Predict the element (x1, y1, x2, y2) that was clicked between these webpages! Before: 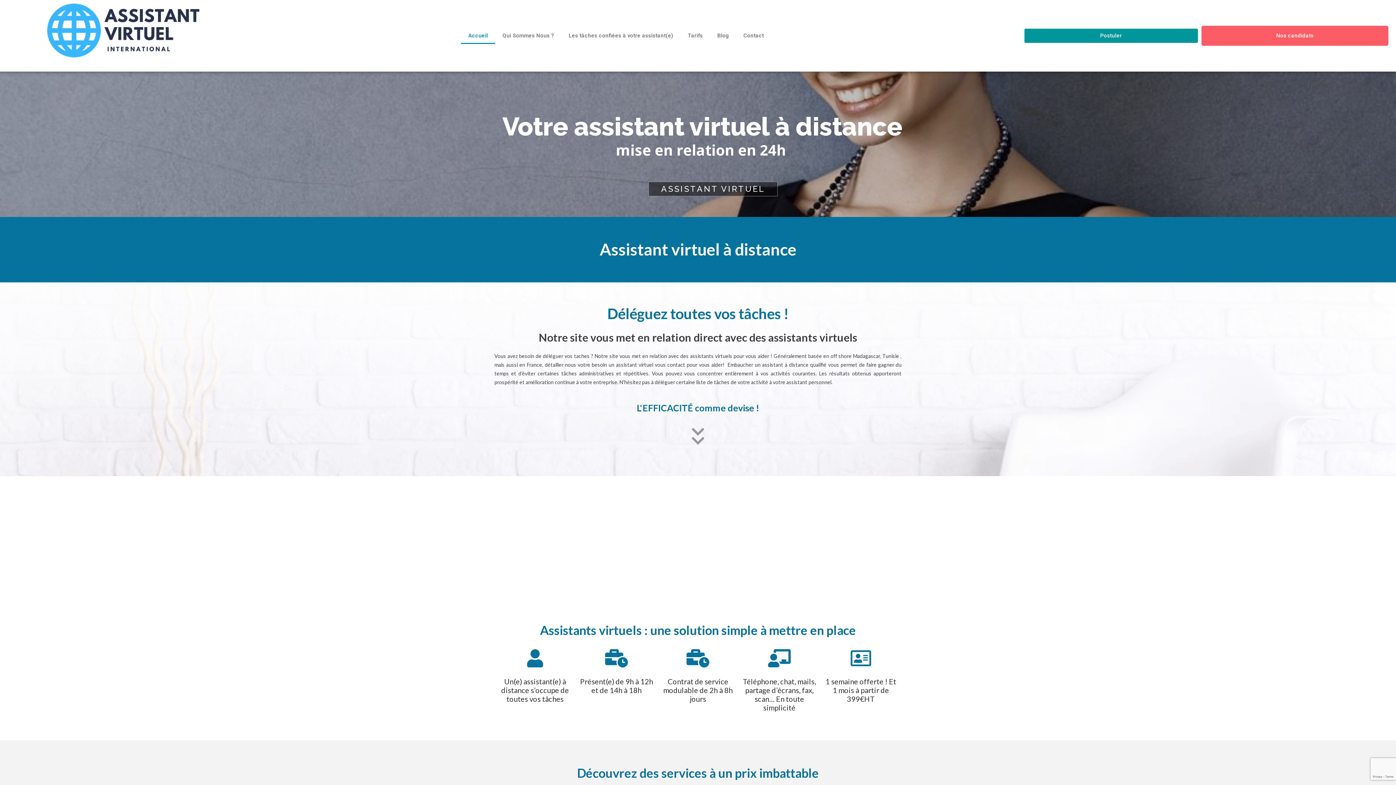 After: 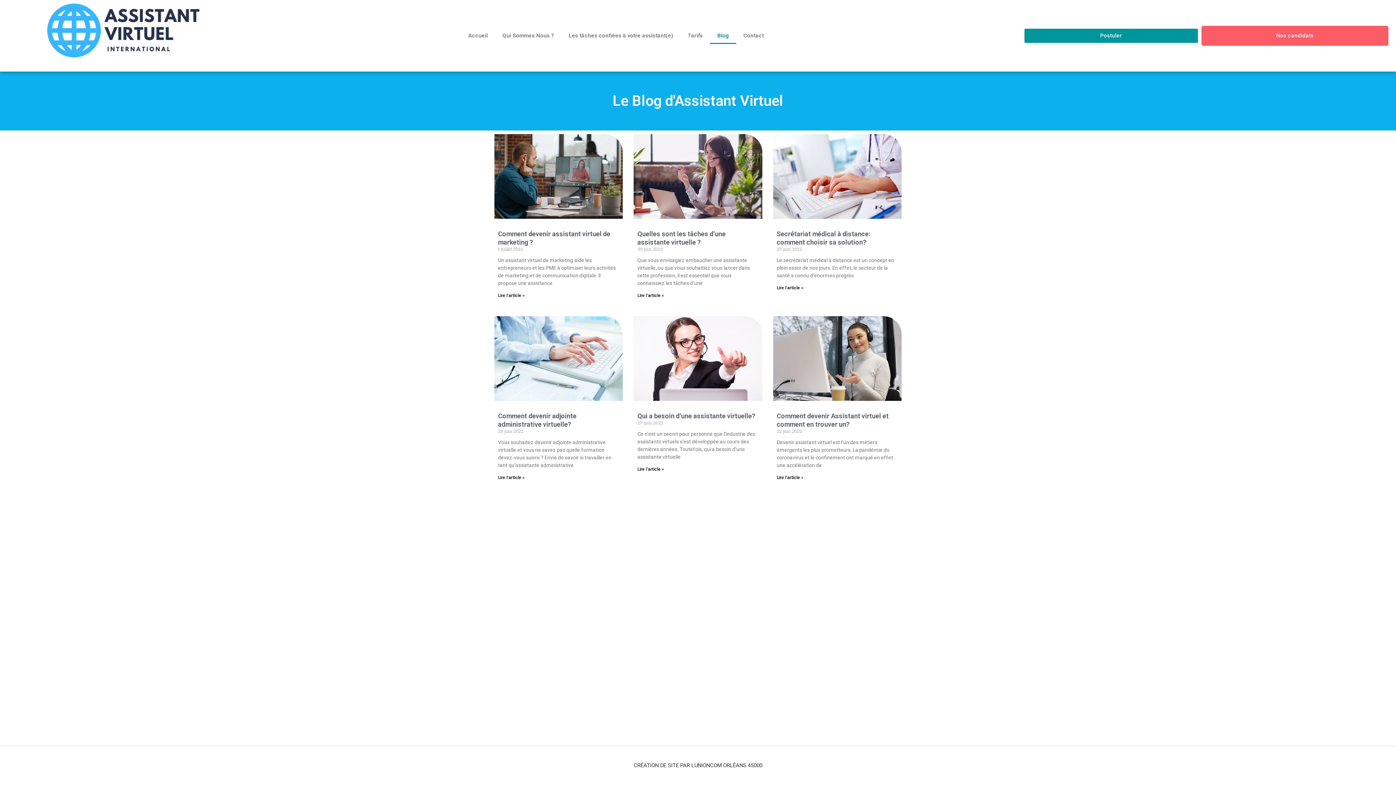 Action: label: Blog bbox: (710, 27, 736, 44)